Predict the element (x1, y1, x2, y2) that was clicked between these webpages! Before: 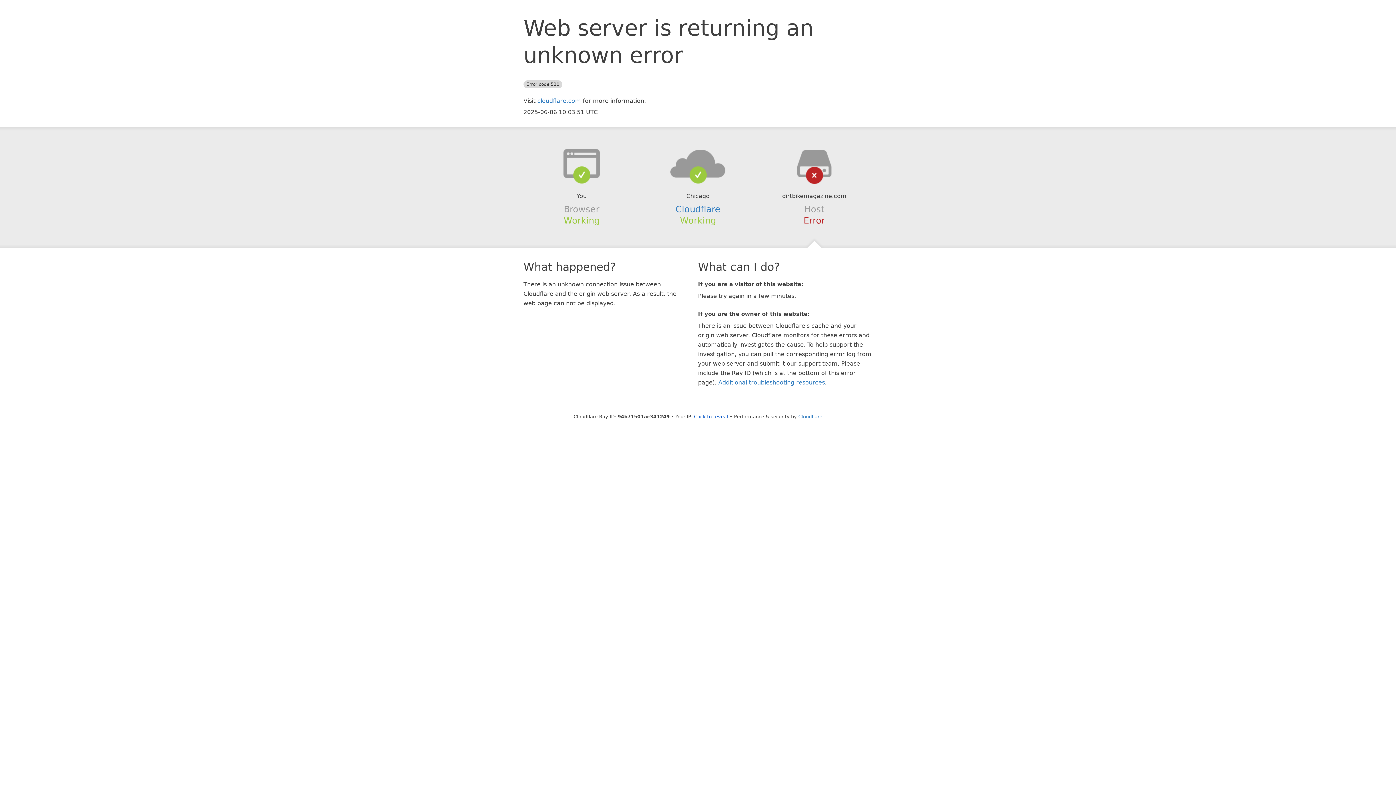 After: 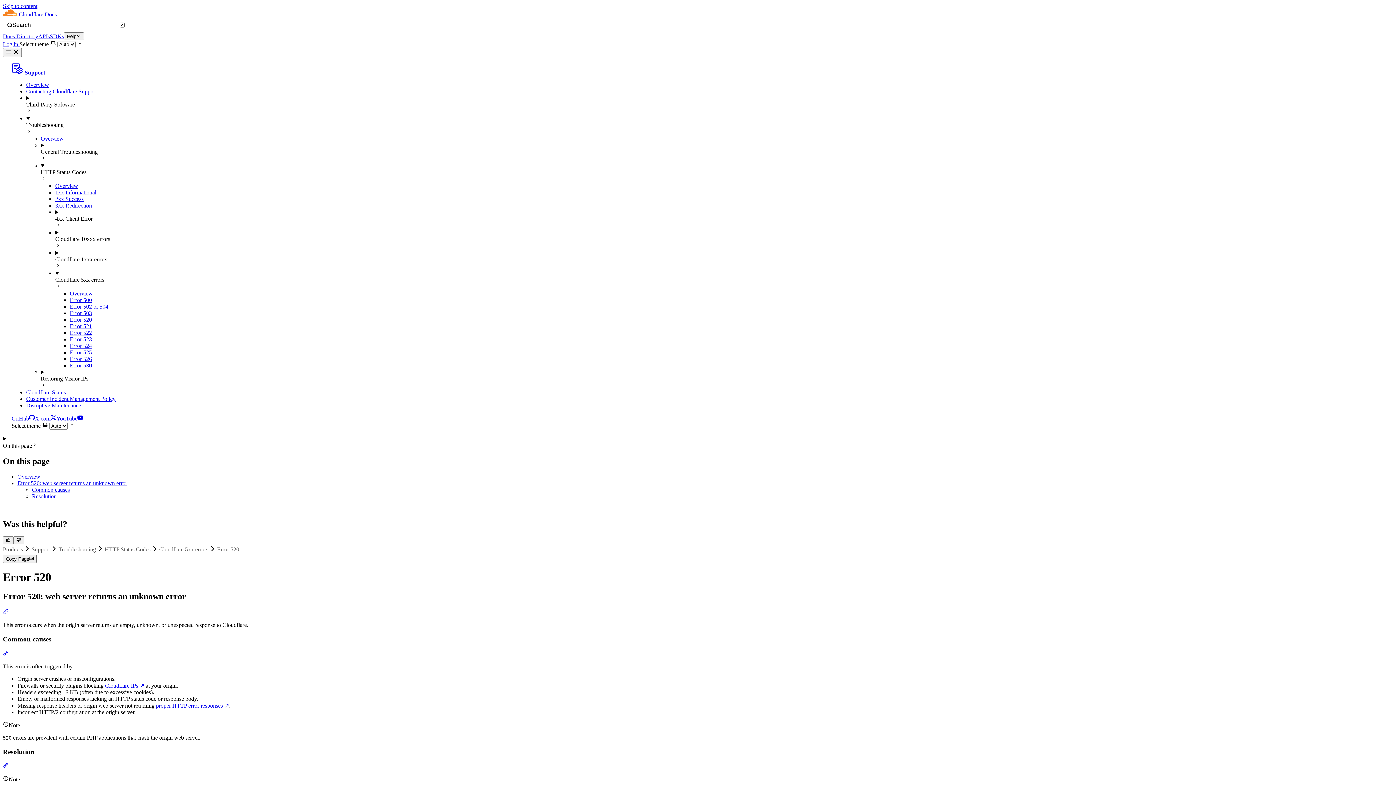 Action: label: Additional troubleshooting resources bbox: (718, 379, 825, 386)